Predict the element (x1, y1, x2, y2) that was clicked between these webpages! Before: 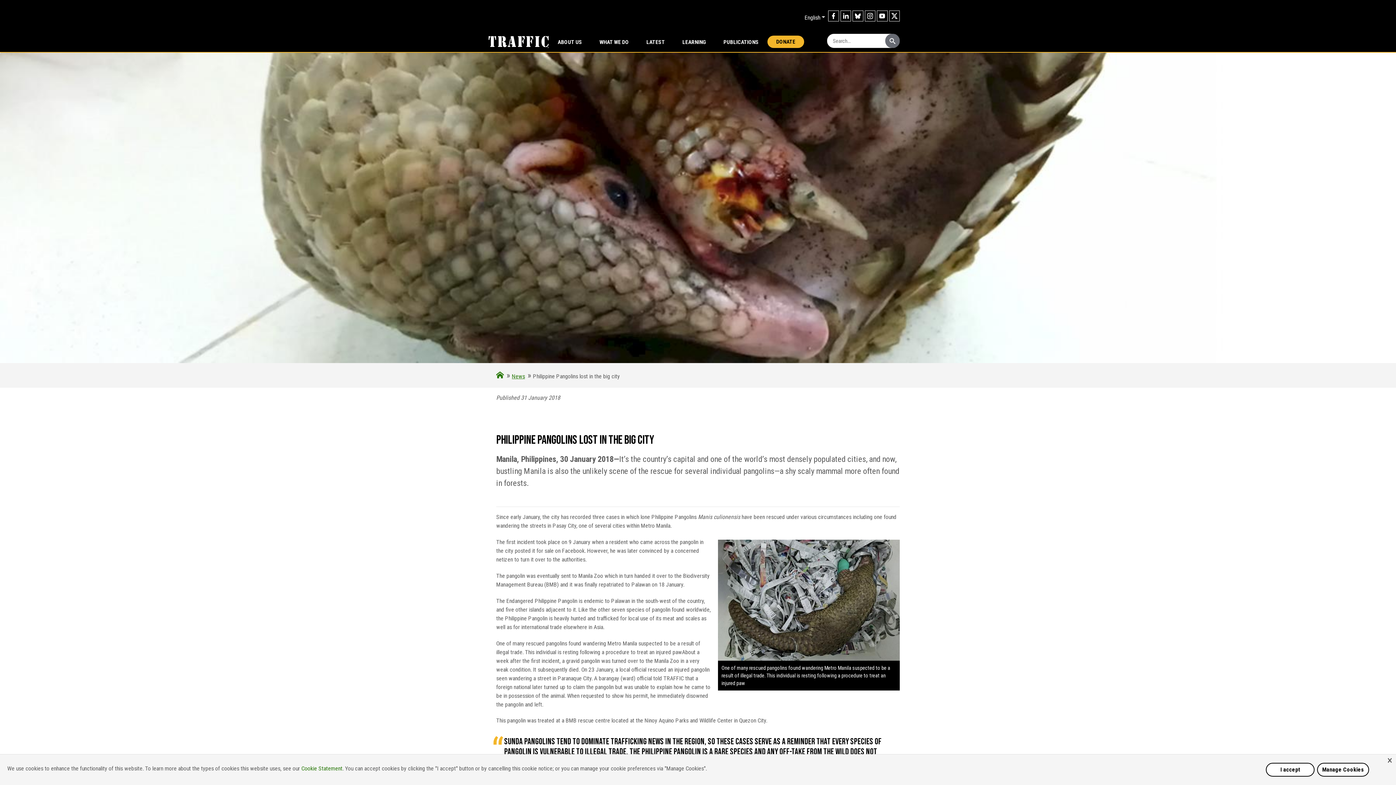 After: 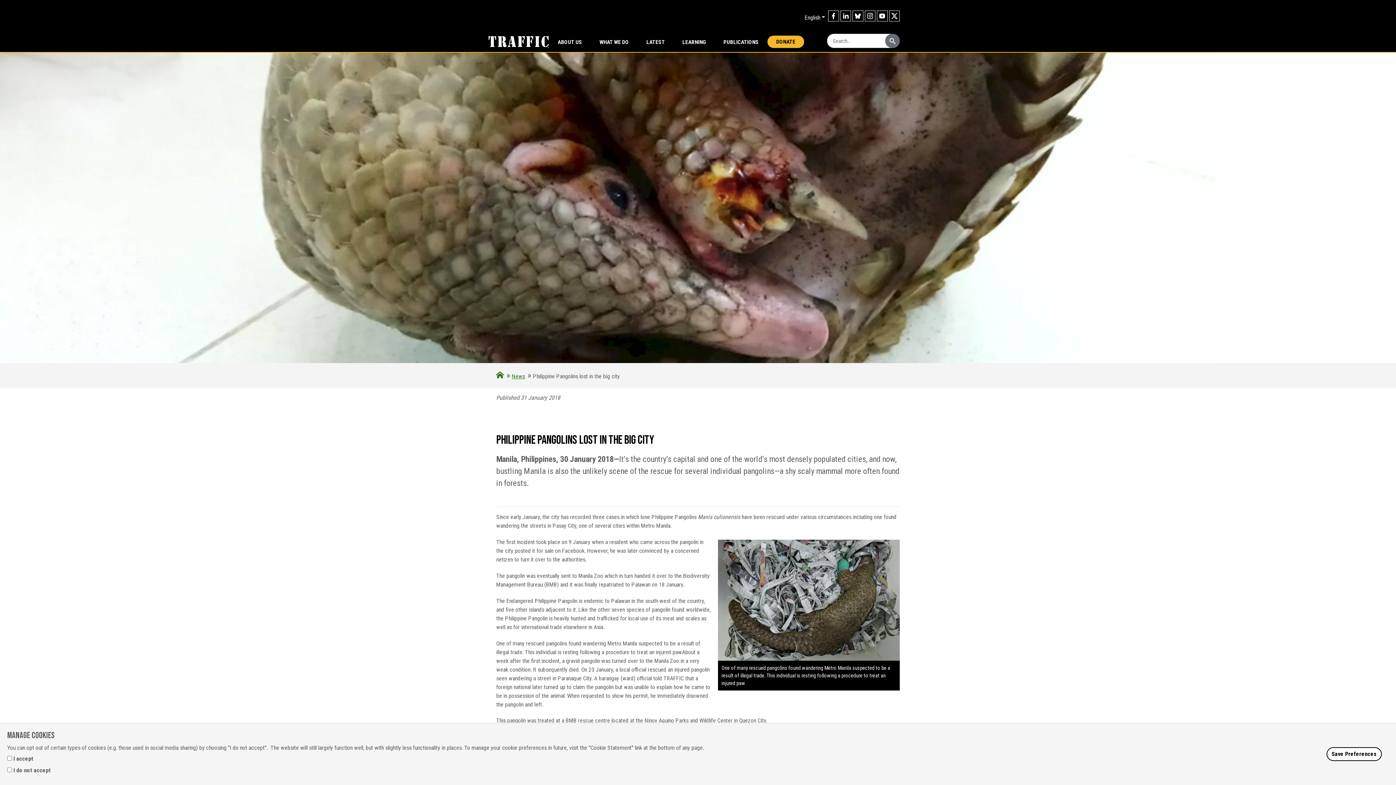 Action: bbox: (1317, 763, 1369, 777) label: Manage Cookies